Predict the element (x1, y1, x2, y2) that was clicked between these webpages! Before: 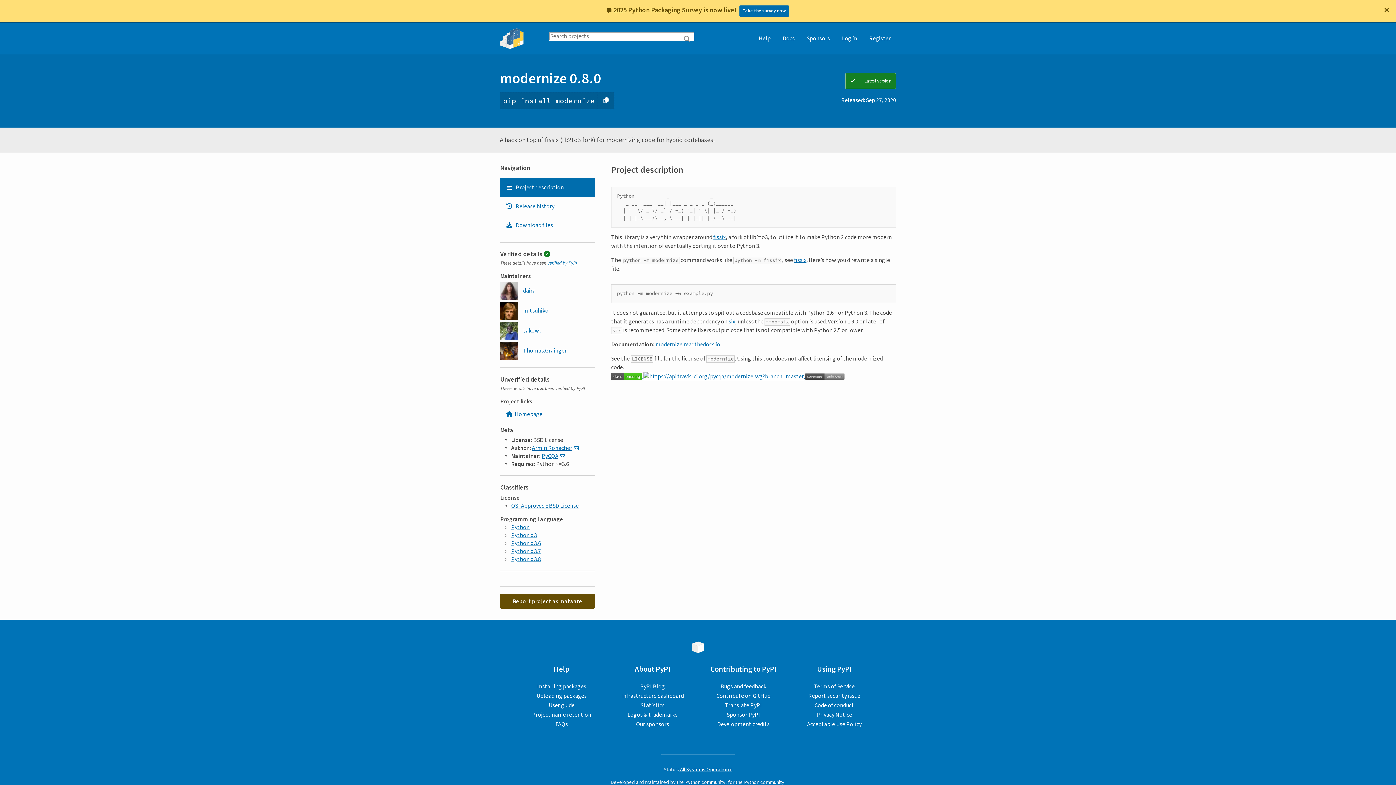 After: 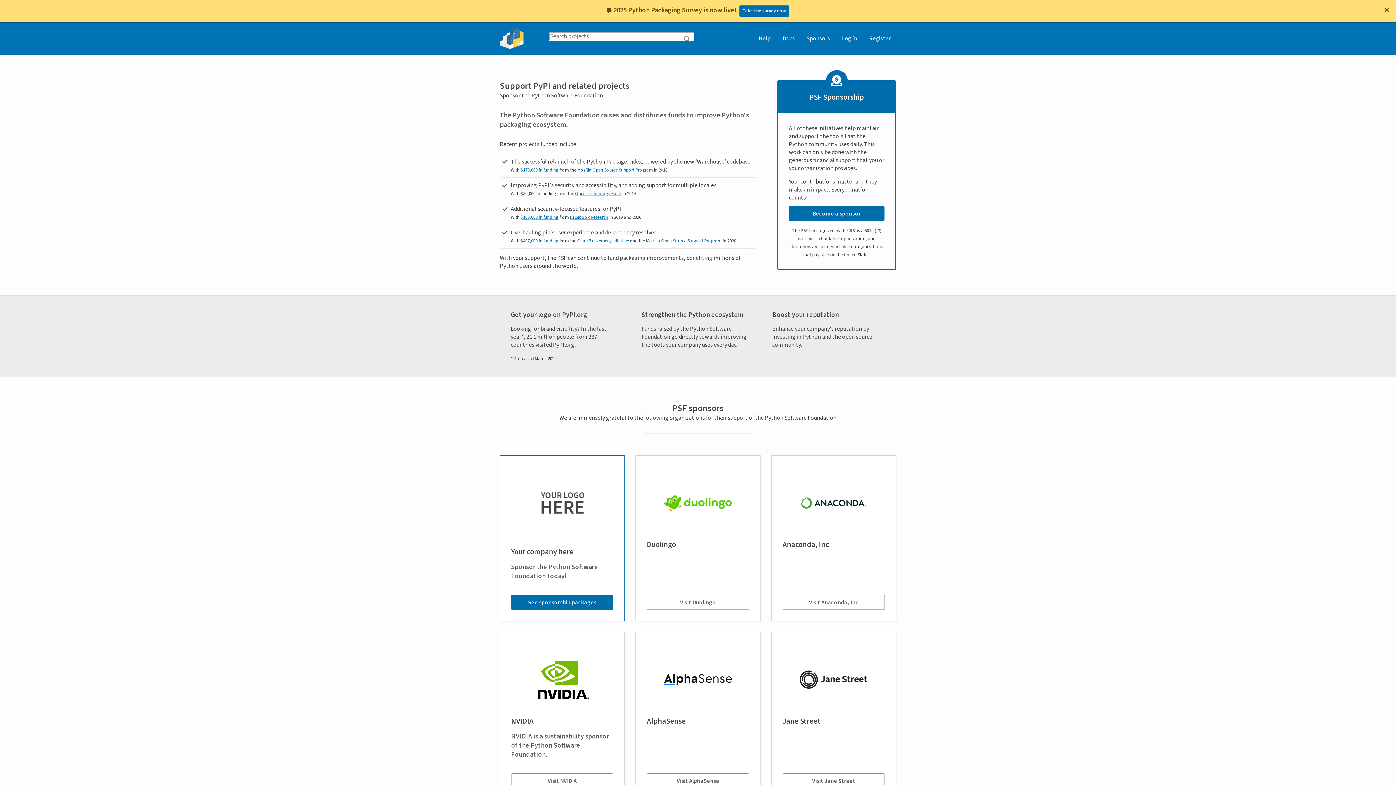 Action: bbox: (726, 711, 760, 719) label: Sponsor PyPI